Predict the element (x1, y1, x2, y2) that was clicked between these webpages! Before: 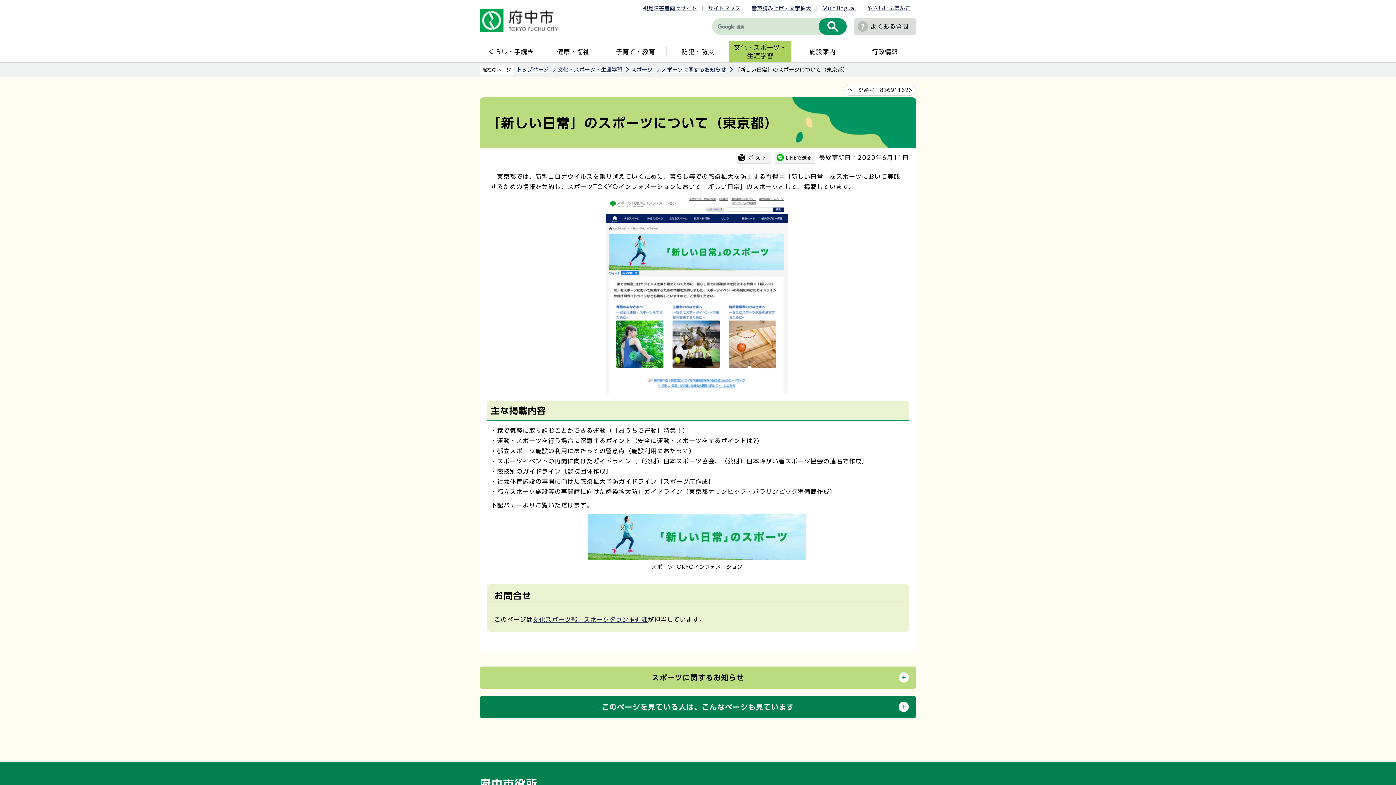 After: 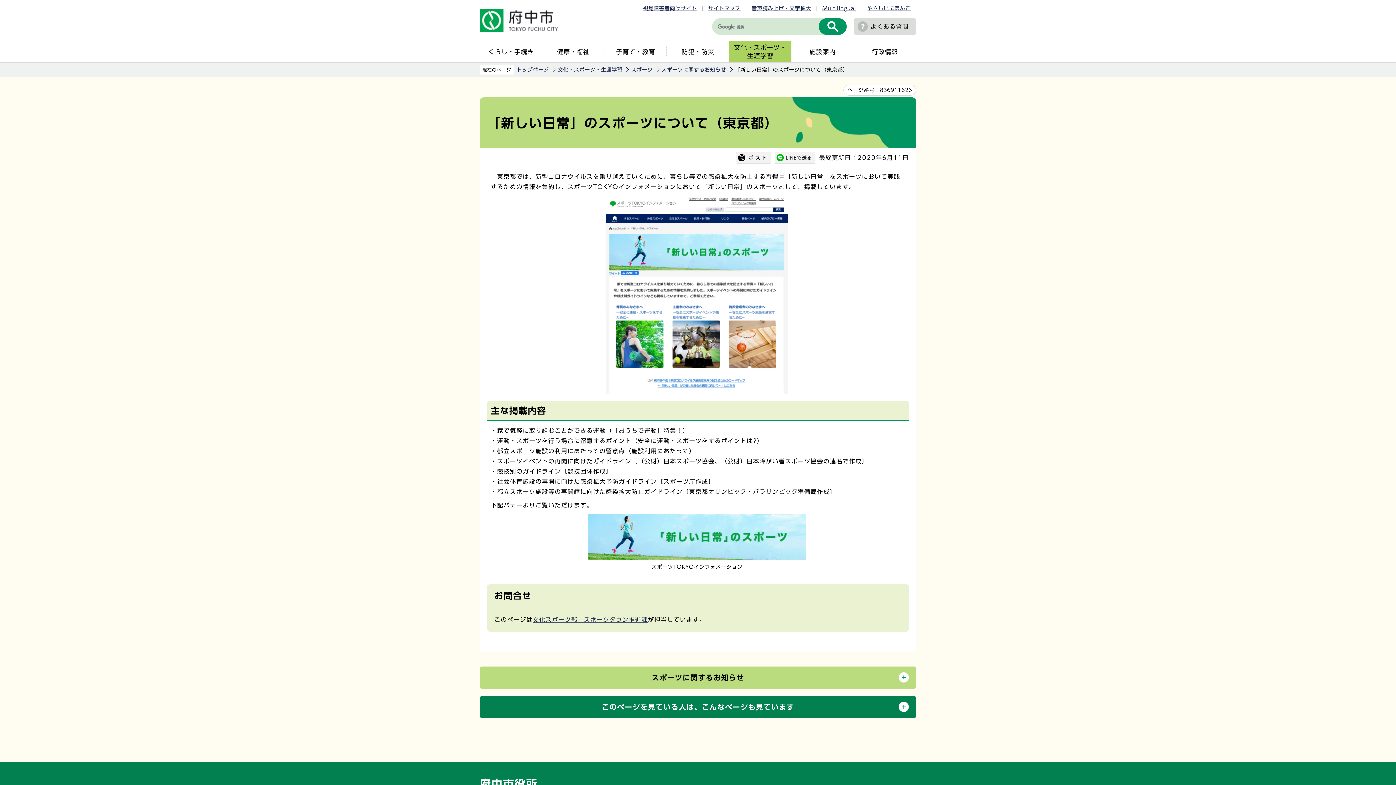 Action: bbox: (736, 155, 771, 161)